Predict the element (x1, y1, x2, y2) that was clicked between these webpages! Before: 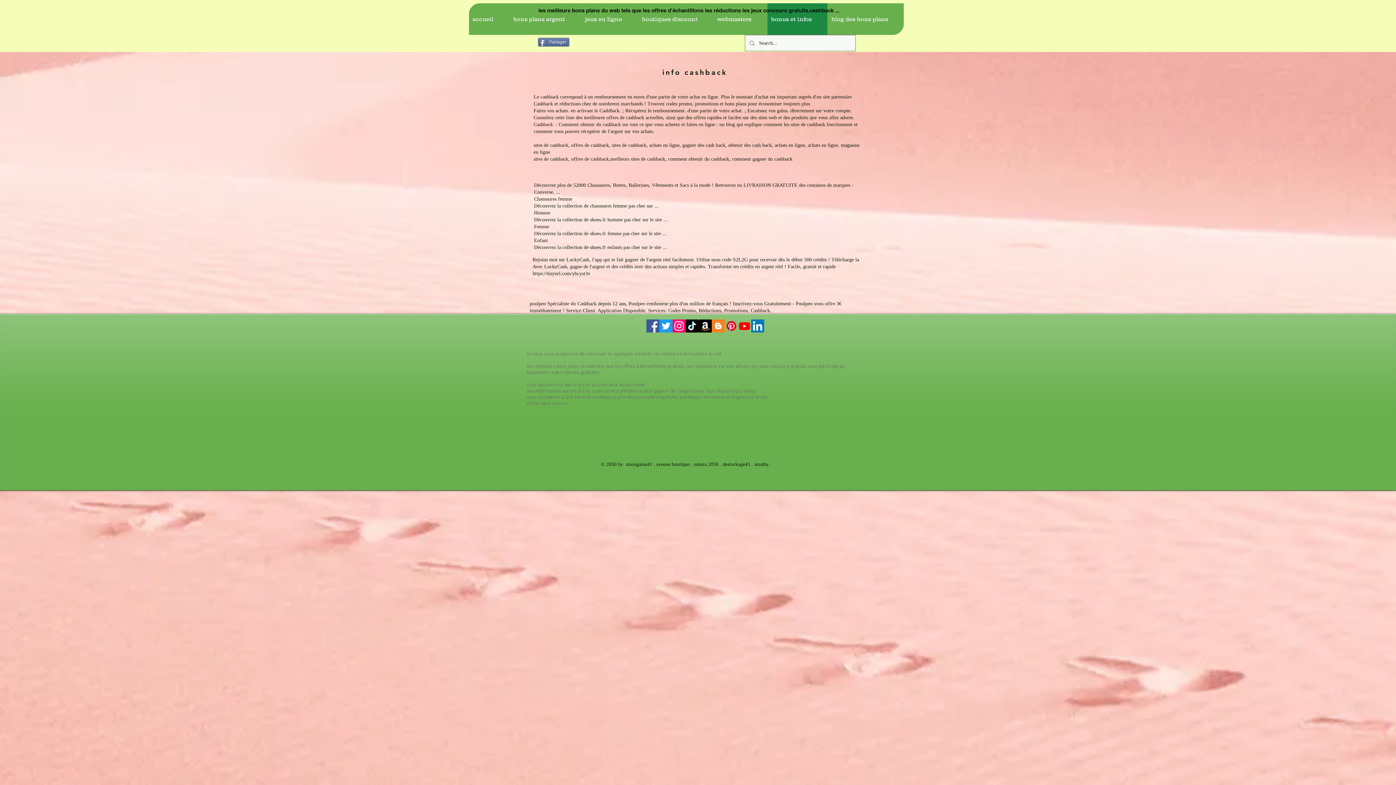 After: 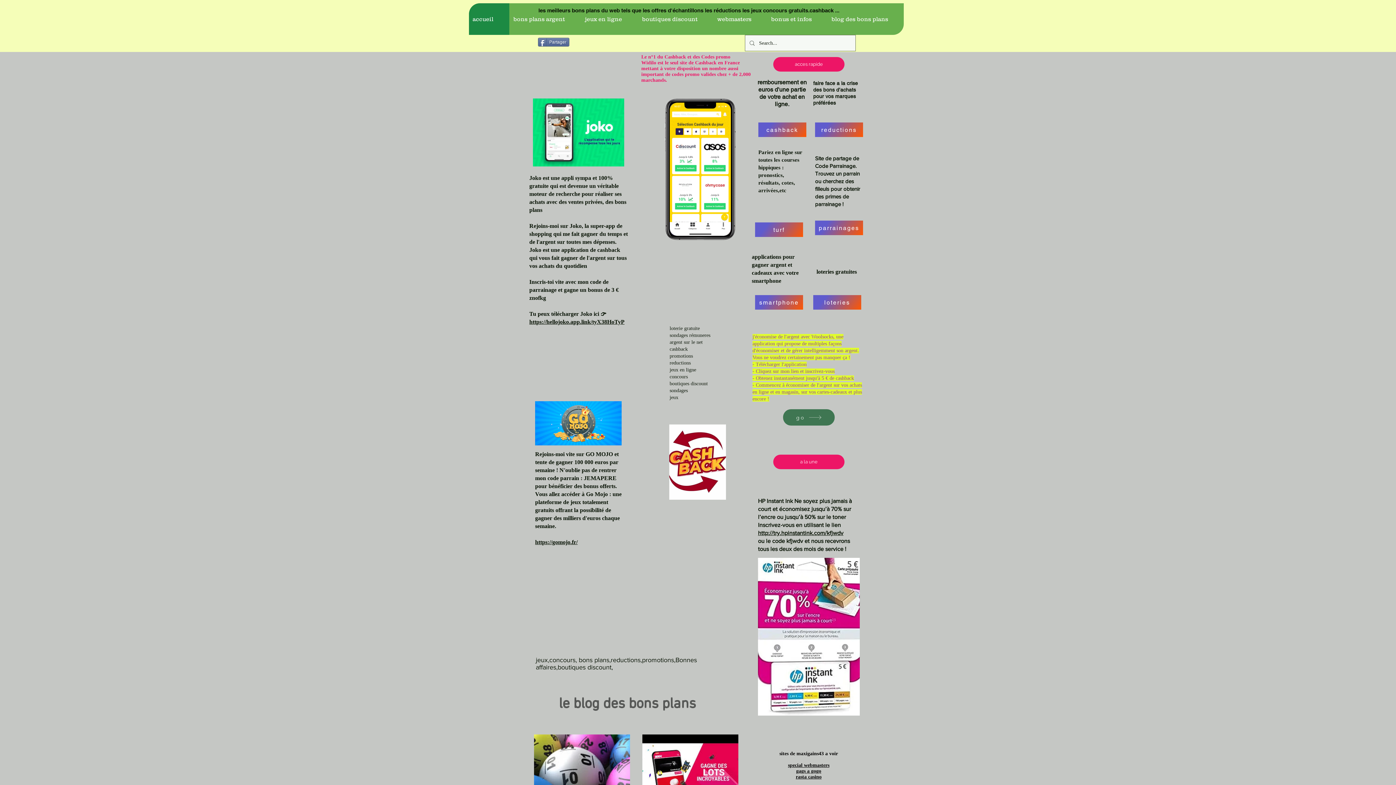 Action: bbox: (469, 3, 509, 34) label: accueil